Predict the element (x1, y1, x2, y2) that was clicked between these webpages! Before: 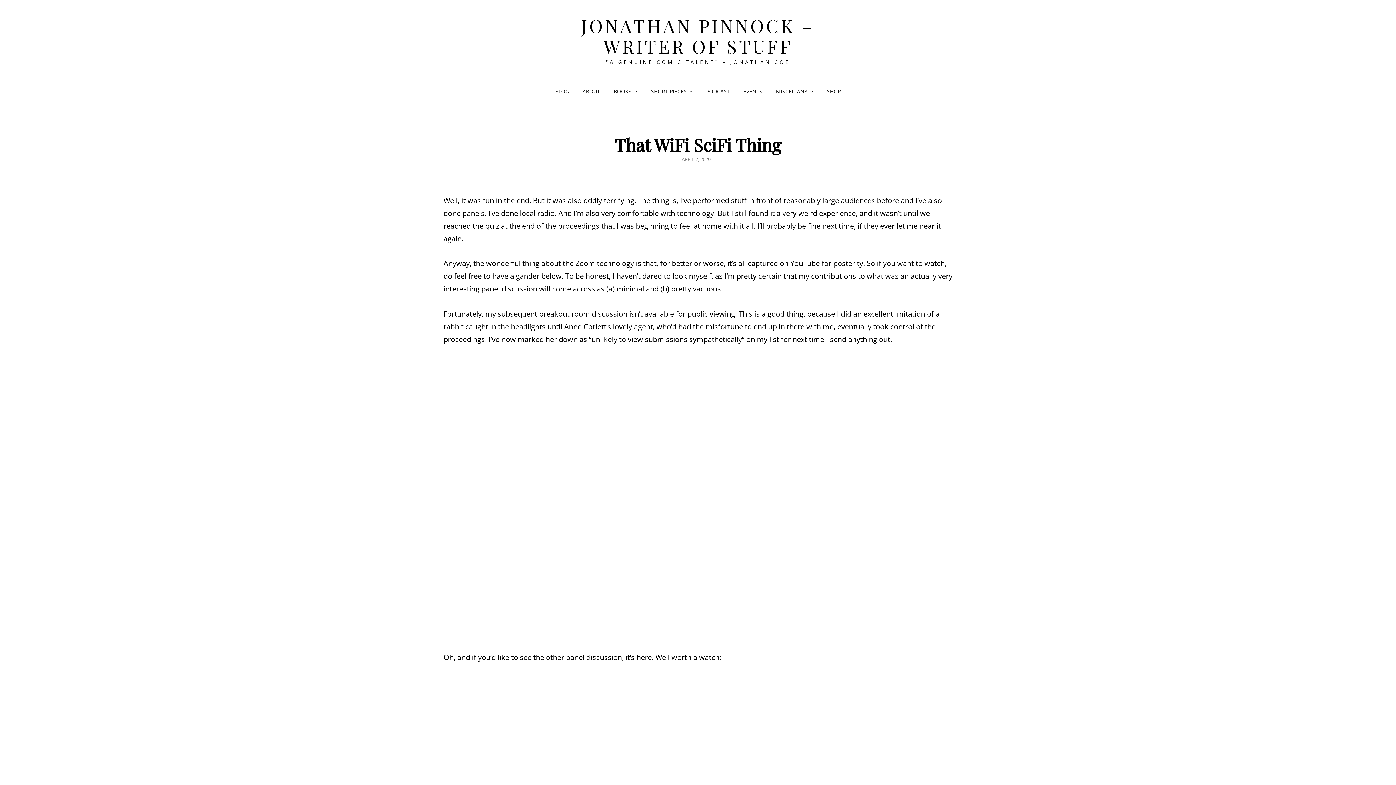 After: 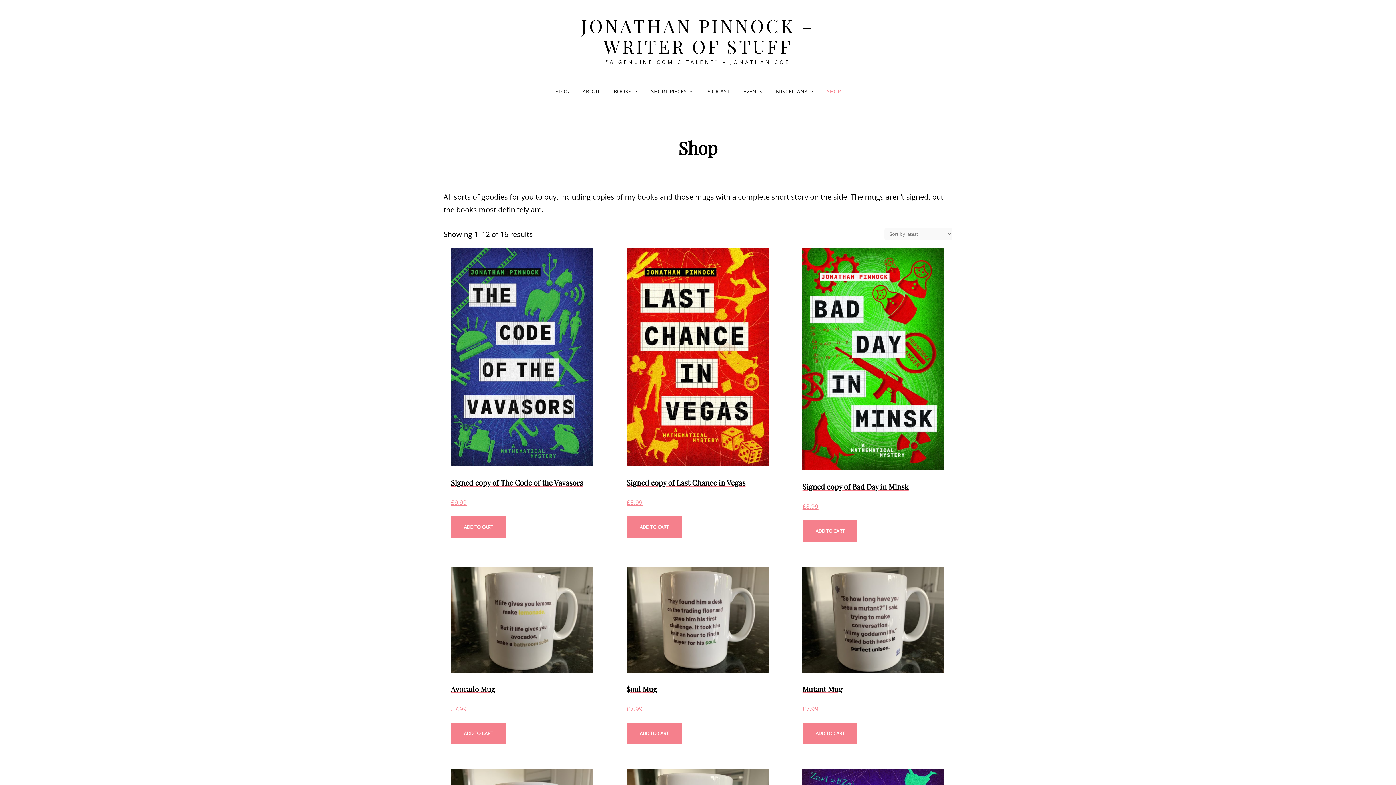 Action: bbox: (821, 81, 846, 101) label: SHOP